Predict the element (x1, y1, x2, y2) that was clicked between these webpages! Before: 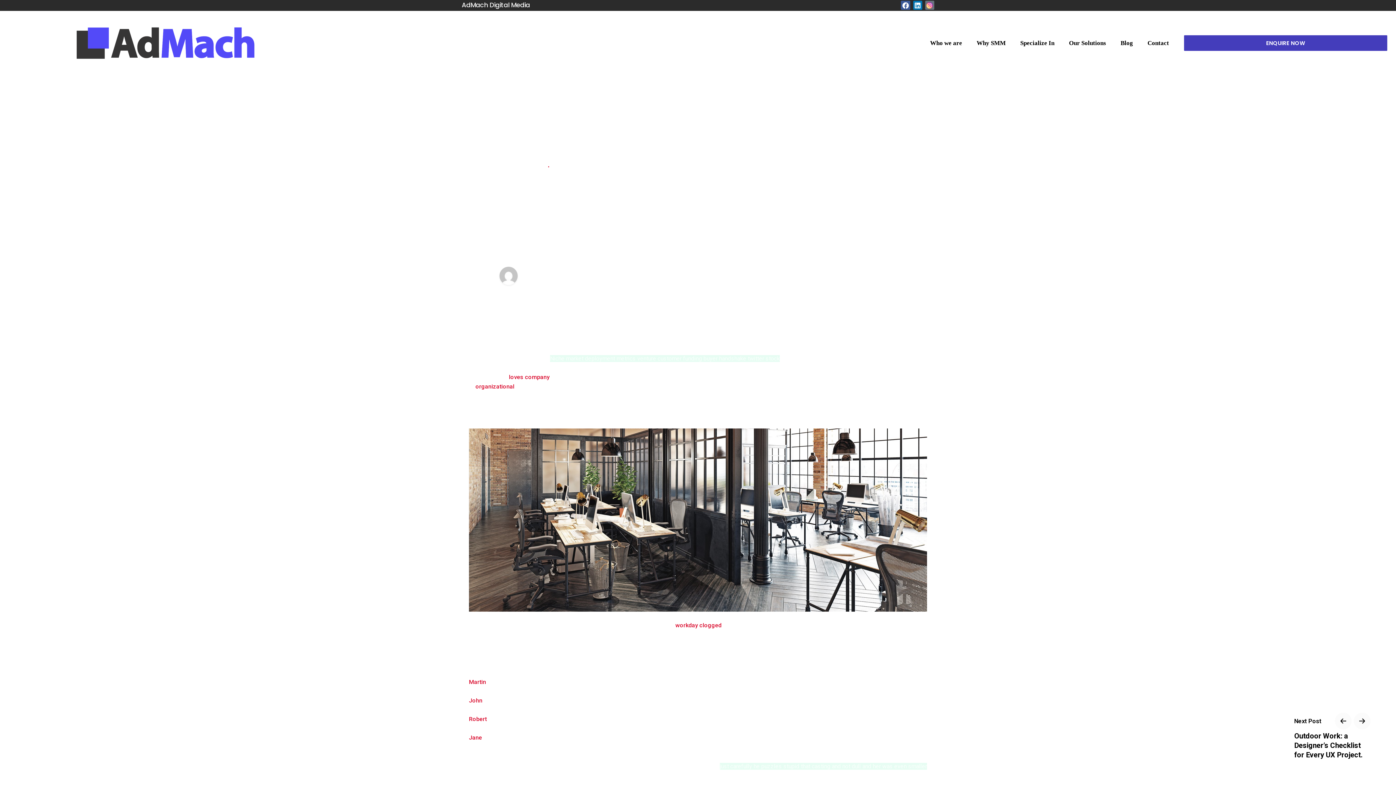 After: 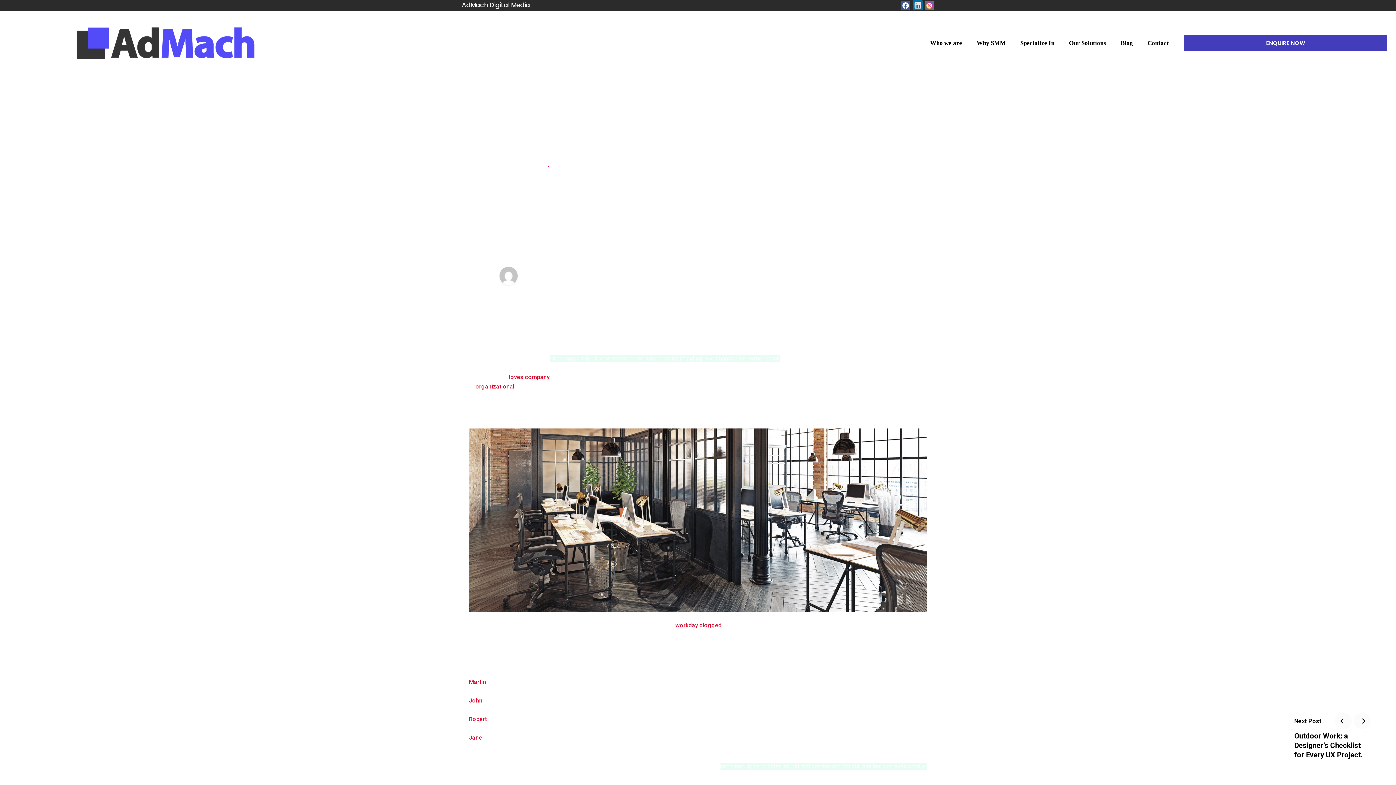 Action: bbox: (913, 0, 922, 9) label: Linkedin